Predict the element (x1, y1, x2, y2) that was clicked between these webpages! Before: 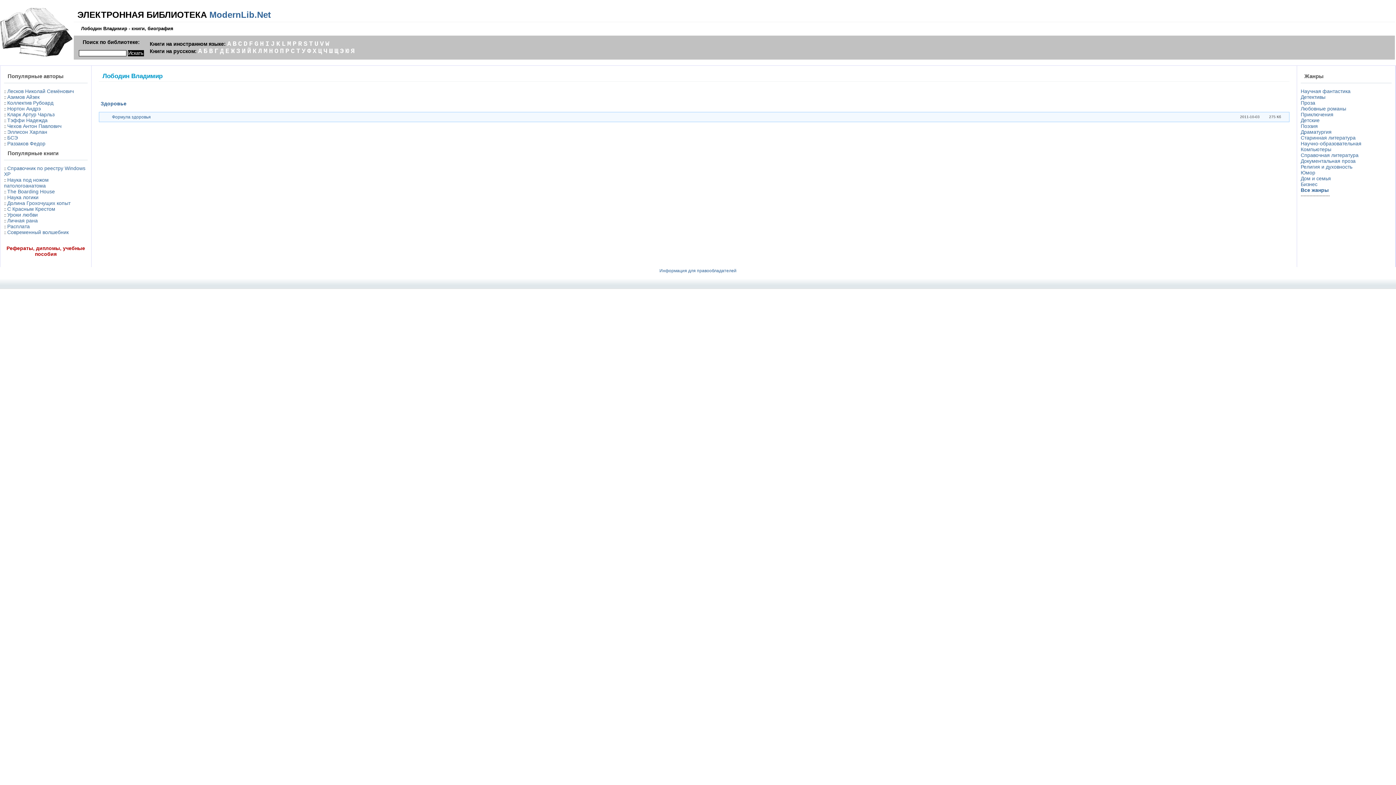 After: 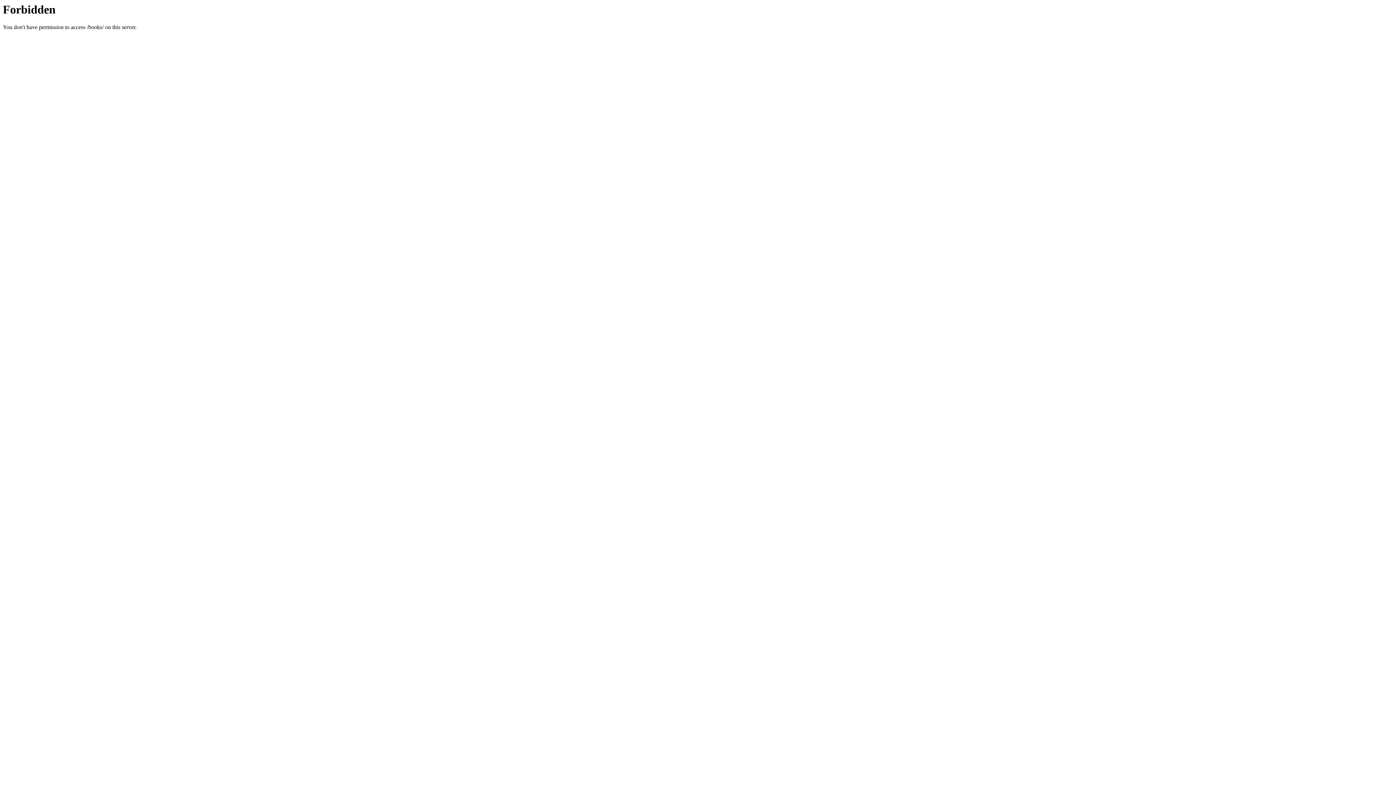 Action: label: БСЭ bbox: (7, 134, 17, 140)